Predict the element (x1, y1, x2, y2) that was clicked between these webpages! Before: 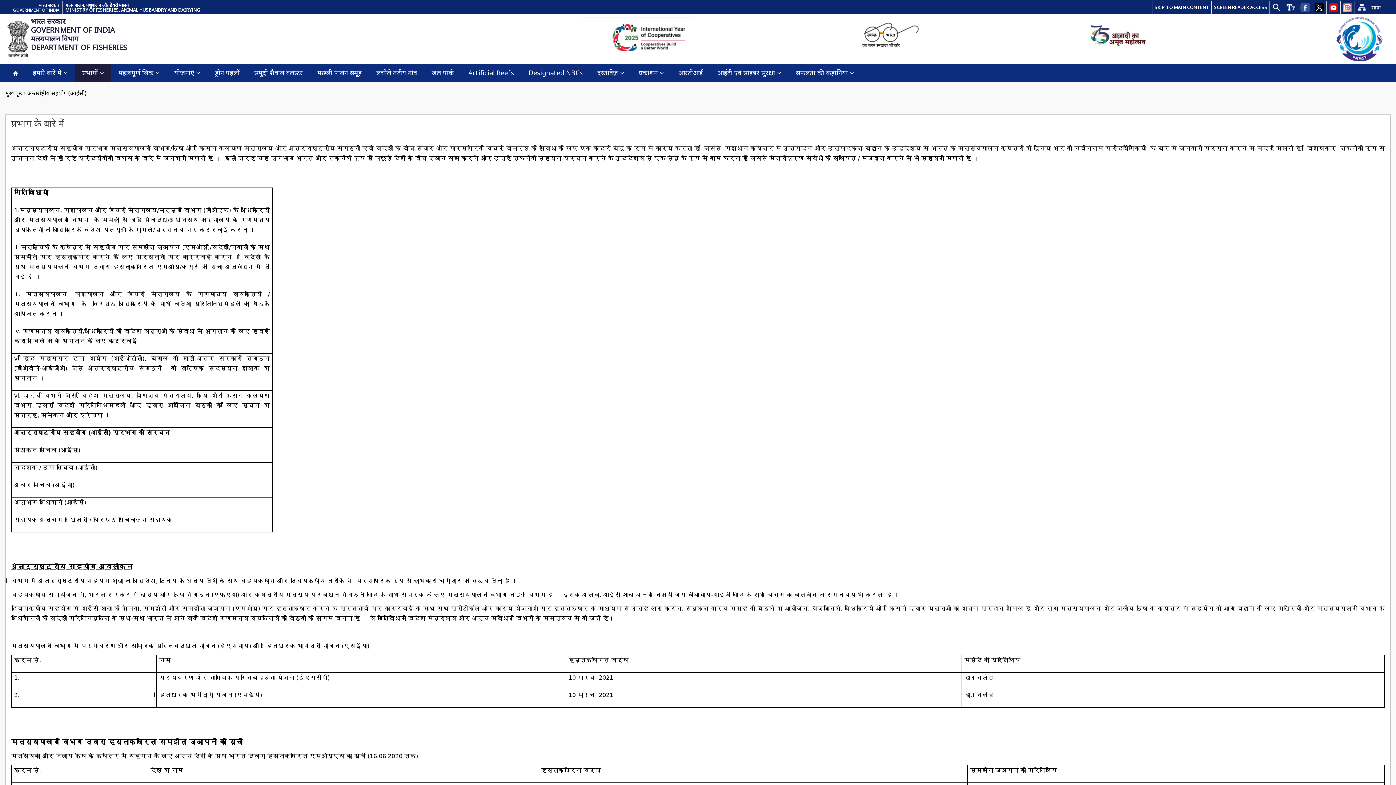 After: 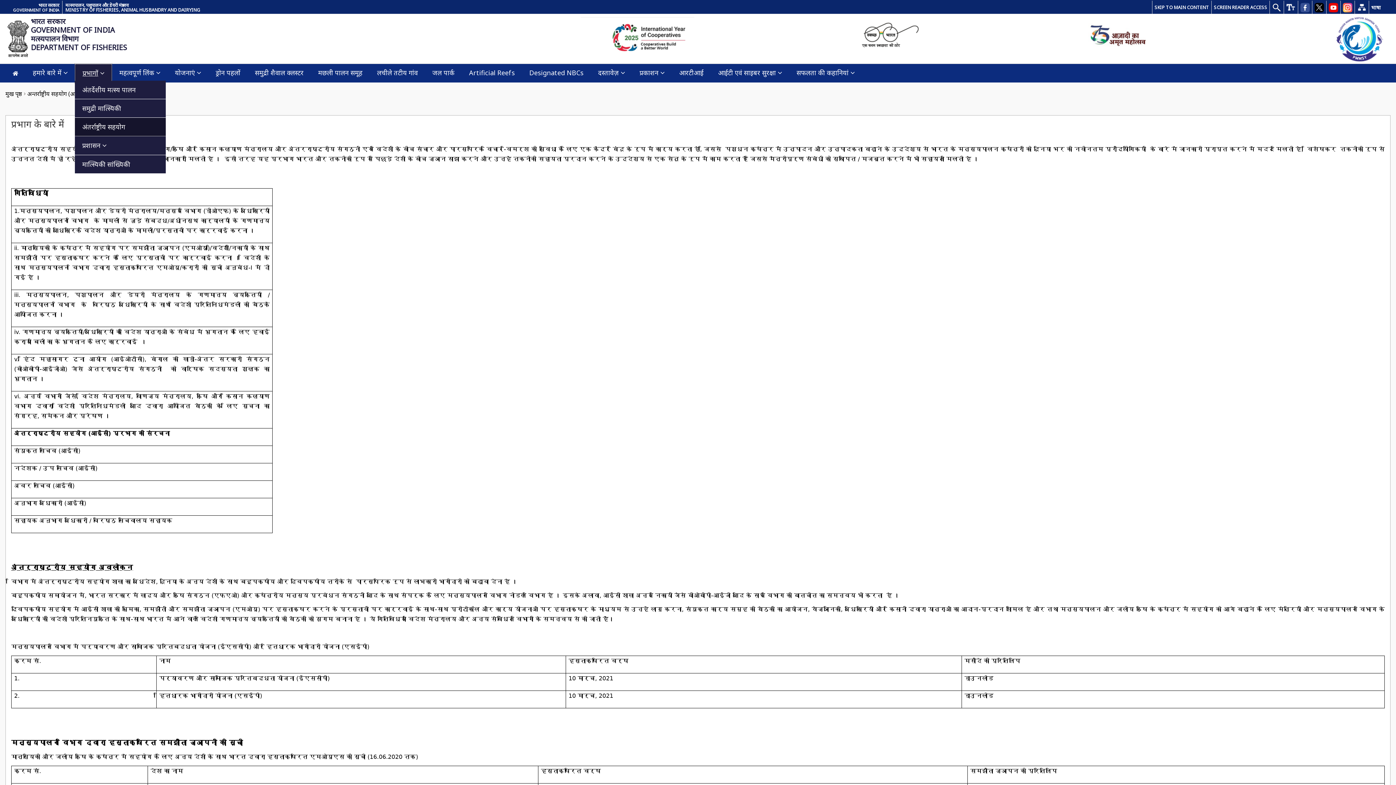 Action: bbox: (74, 64, 111, 82) label: प्रभागों